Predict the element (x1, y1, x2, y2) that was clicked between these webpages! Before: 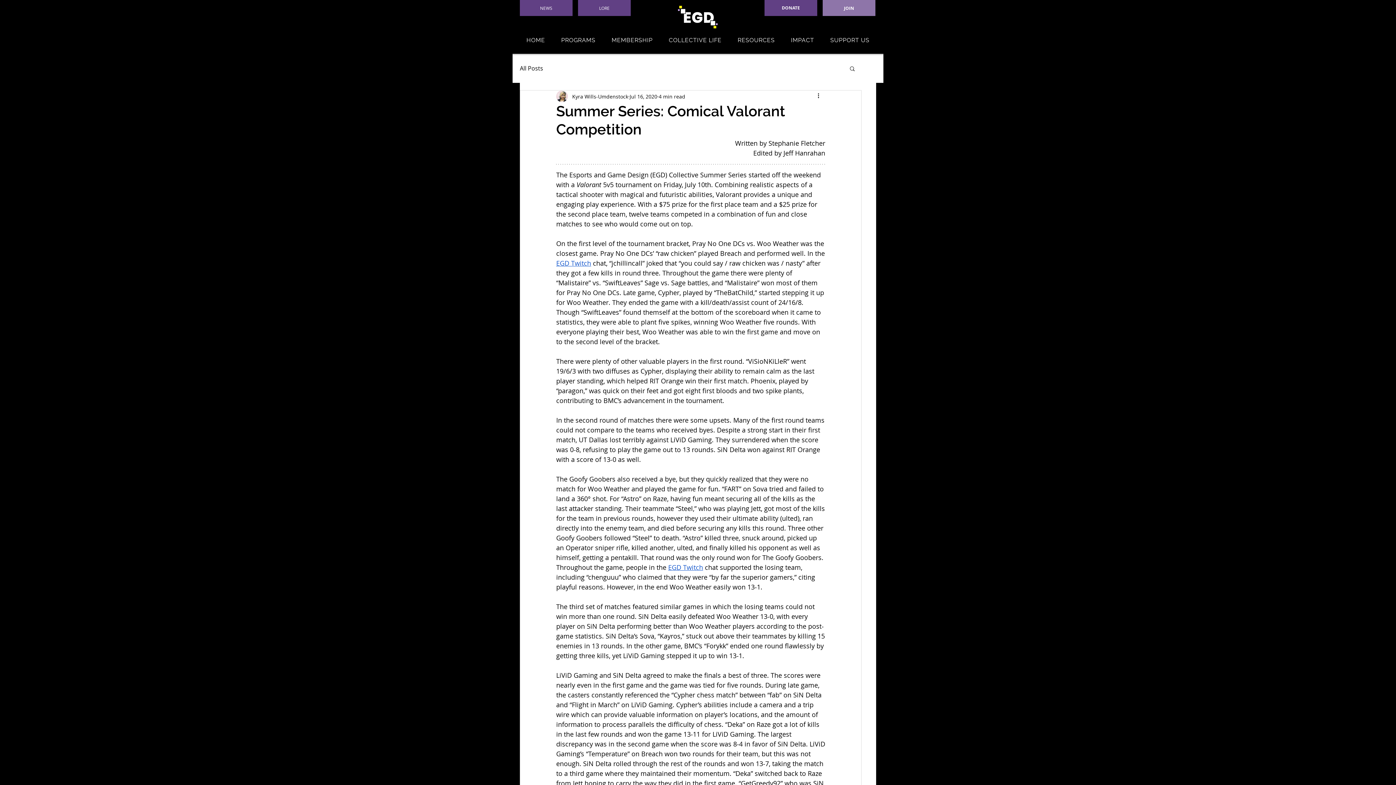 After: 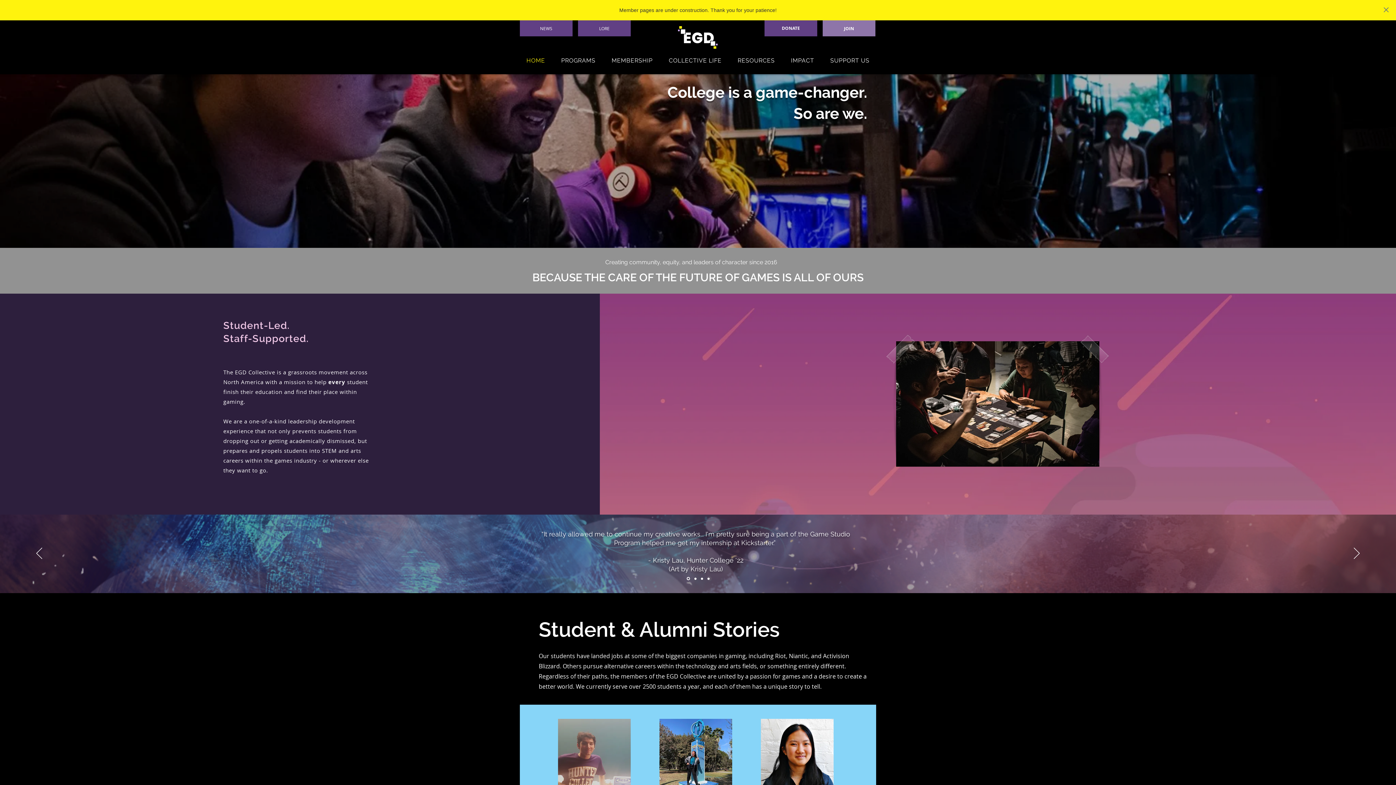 Action: bbox: (519, 33, 551, 47) label: HOME